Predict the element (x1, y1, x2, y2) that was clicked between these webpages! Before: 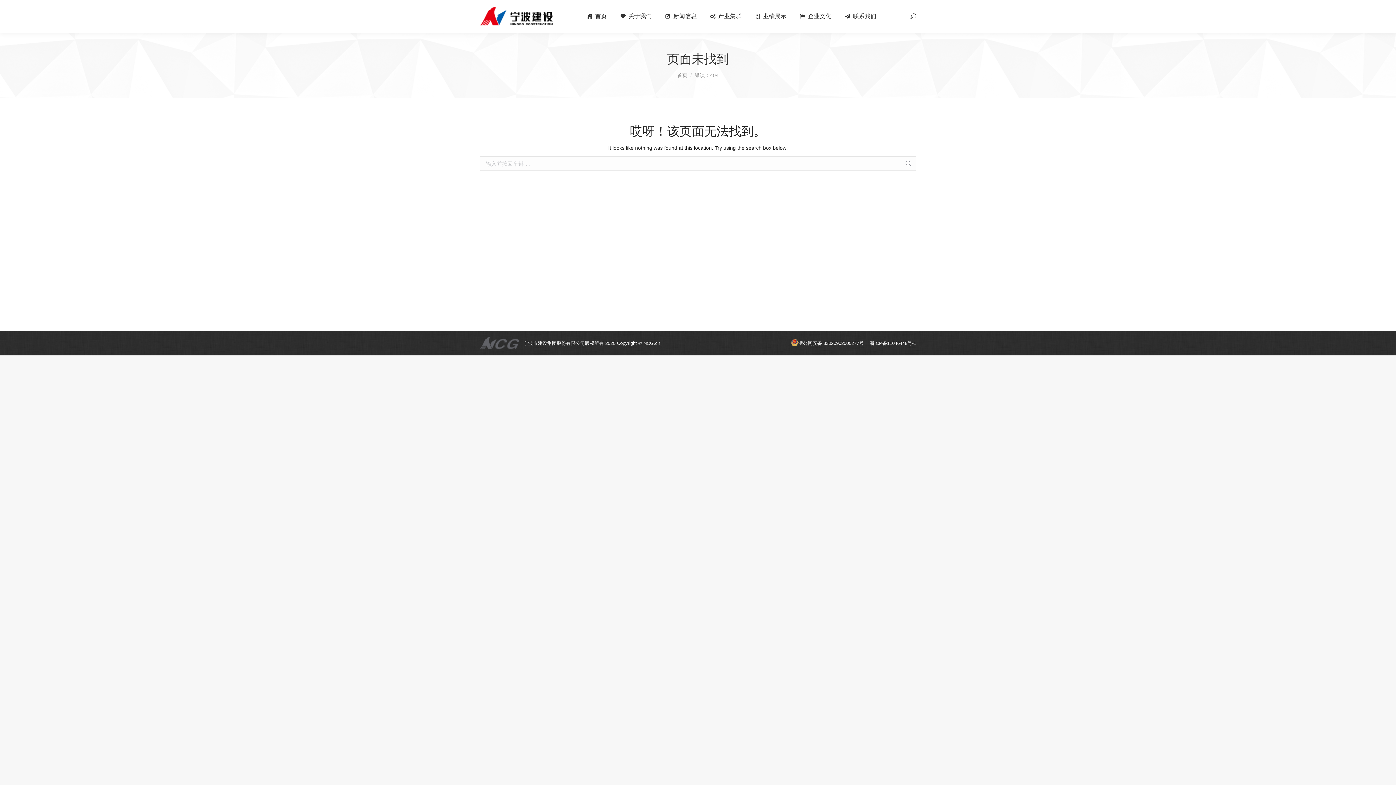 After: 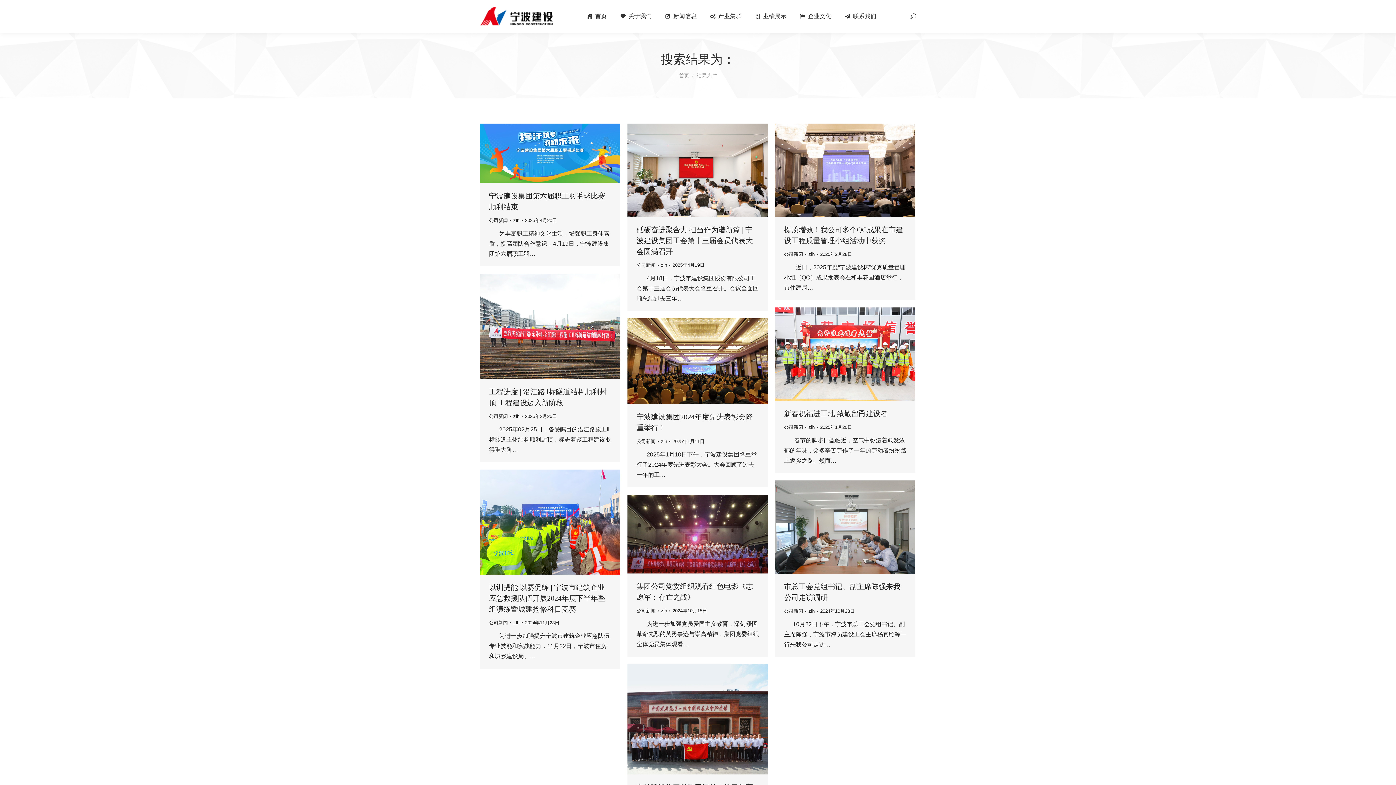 Action: bbox: (905, 156, 912, 170)